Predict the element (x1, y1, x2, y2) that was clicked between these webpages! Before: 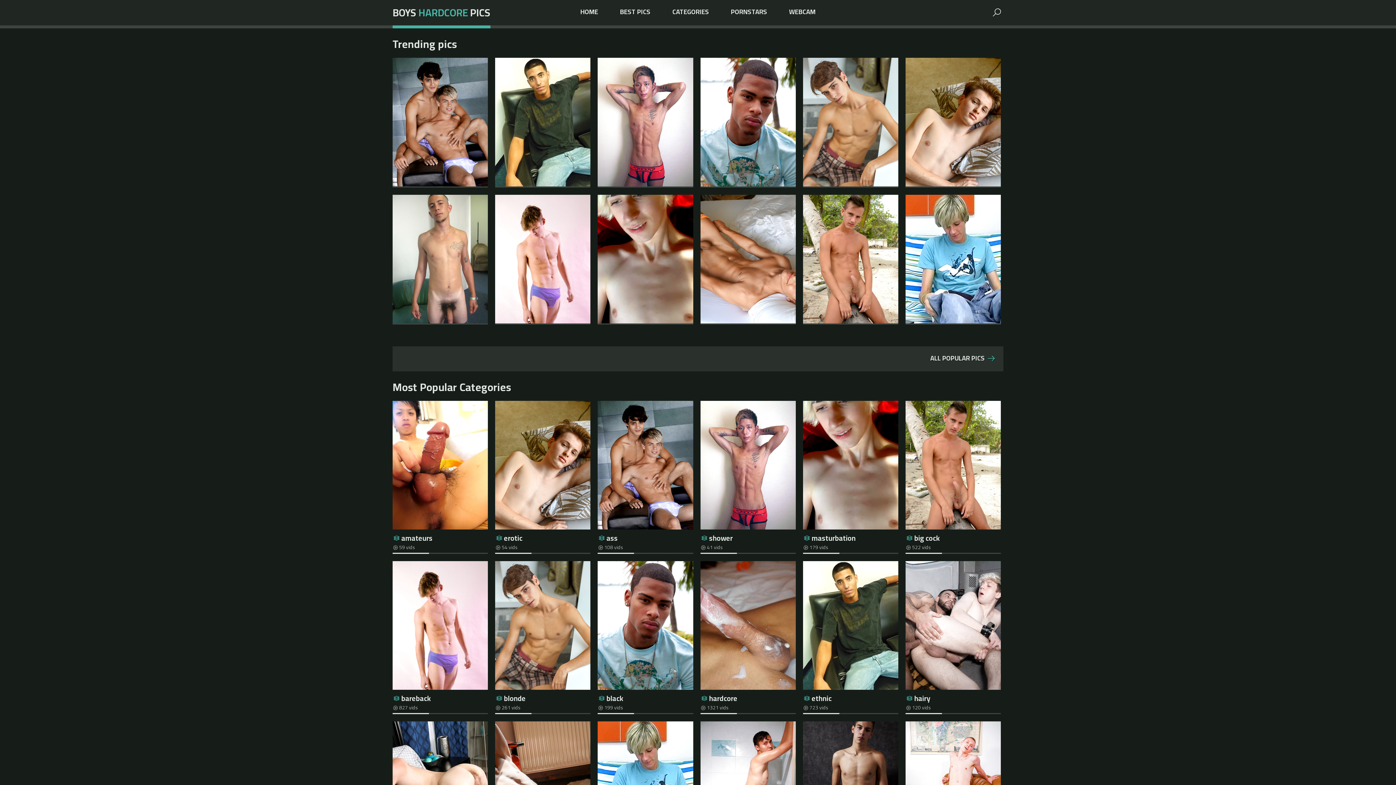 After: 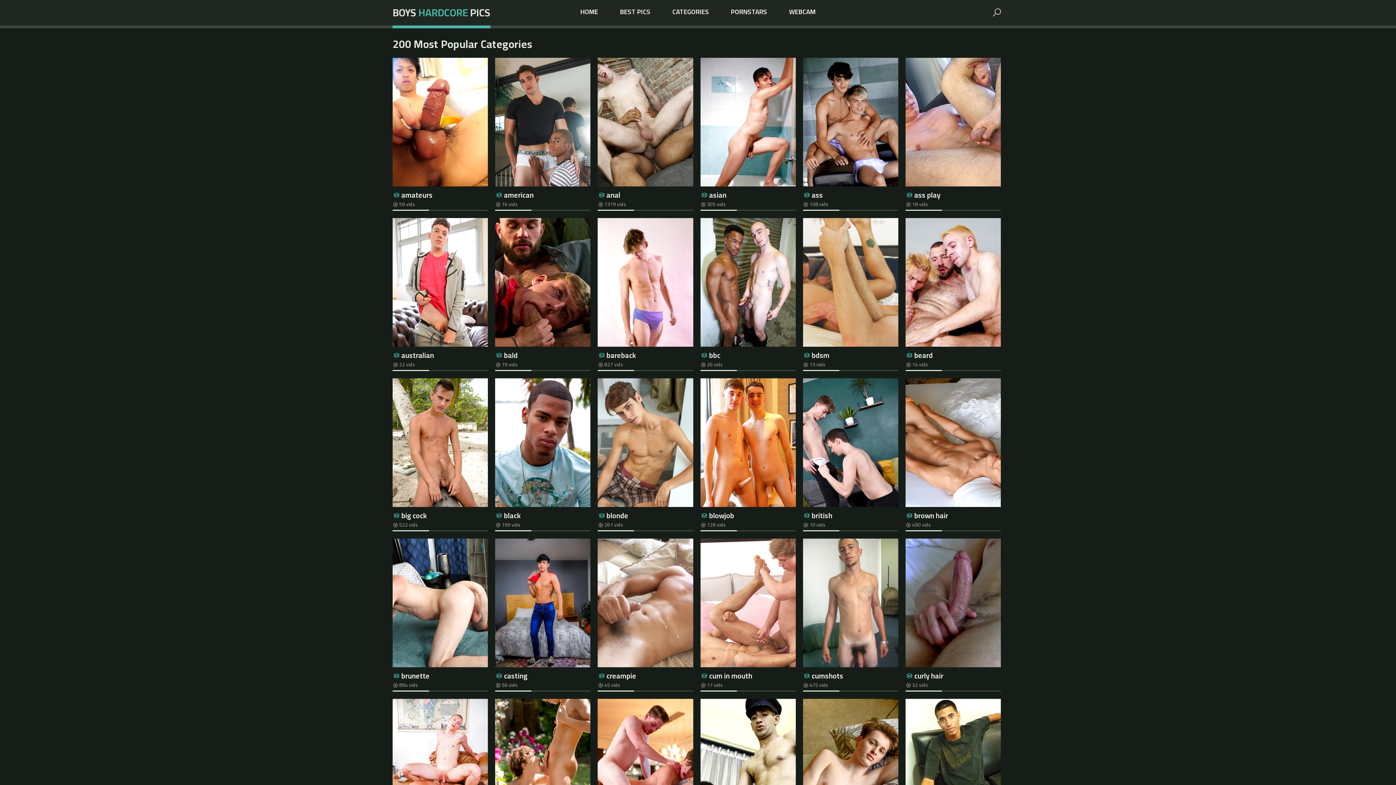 Action: bbox: (672, 7, 709, 17) label: CATEGORIES